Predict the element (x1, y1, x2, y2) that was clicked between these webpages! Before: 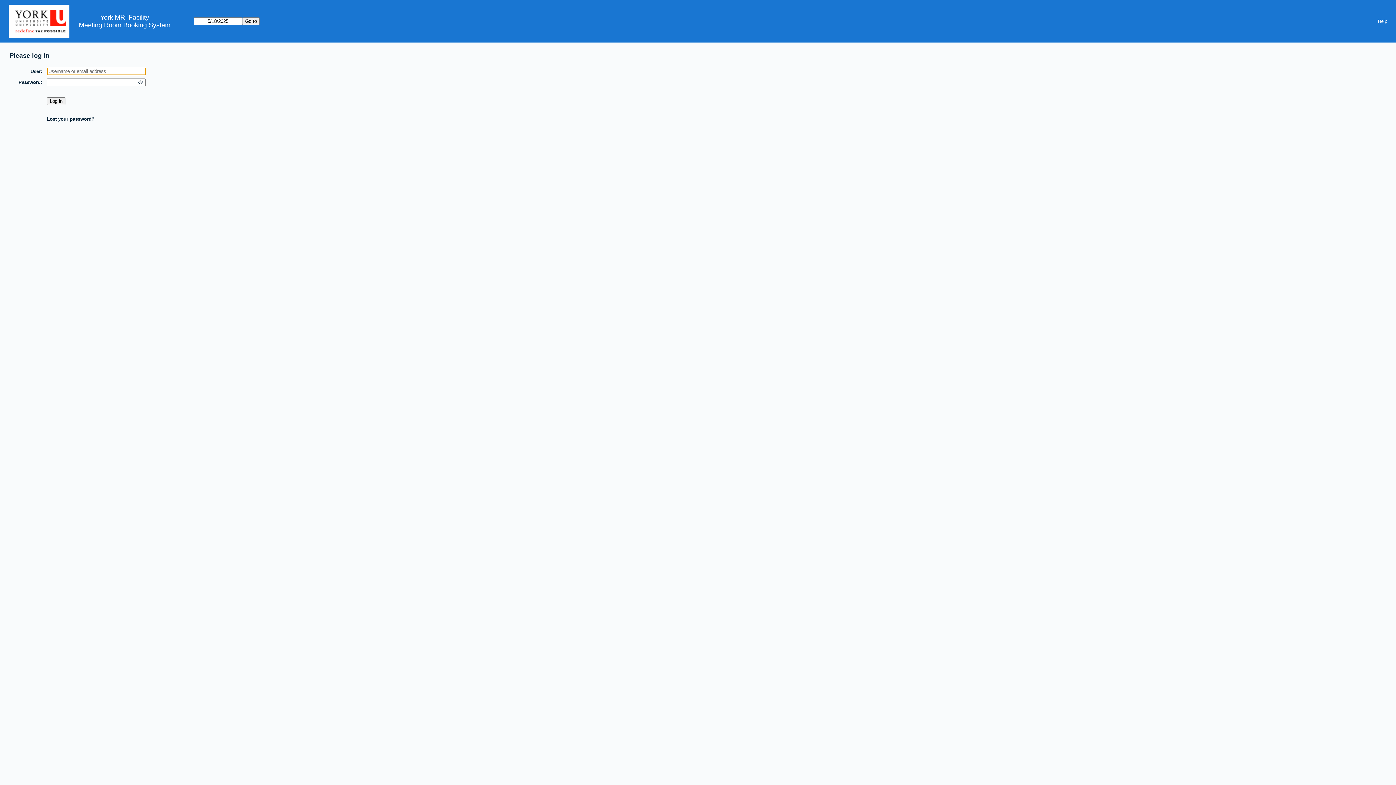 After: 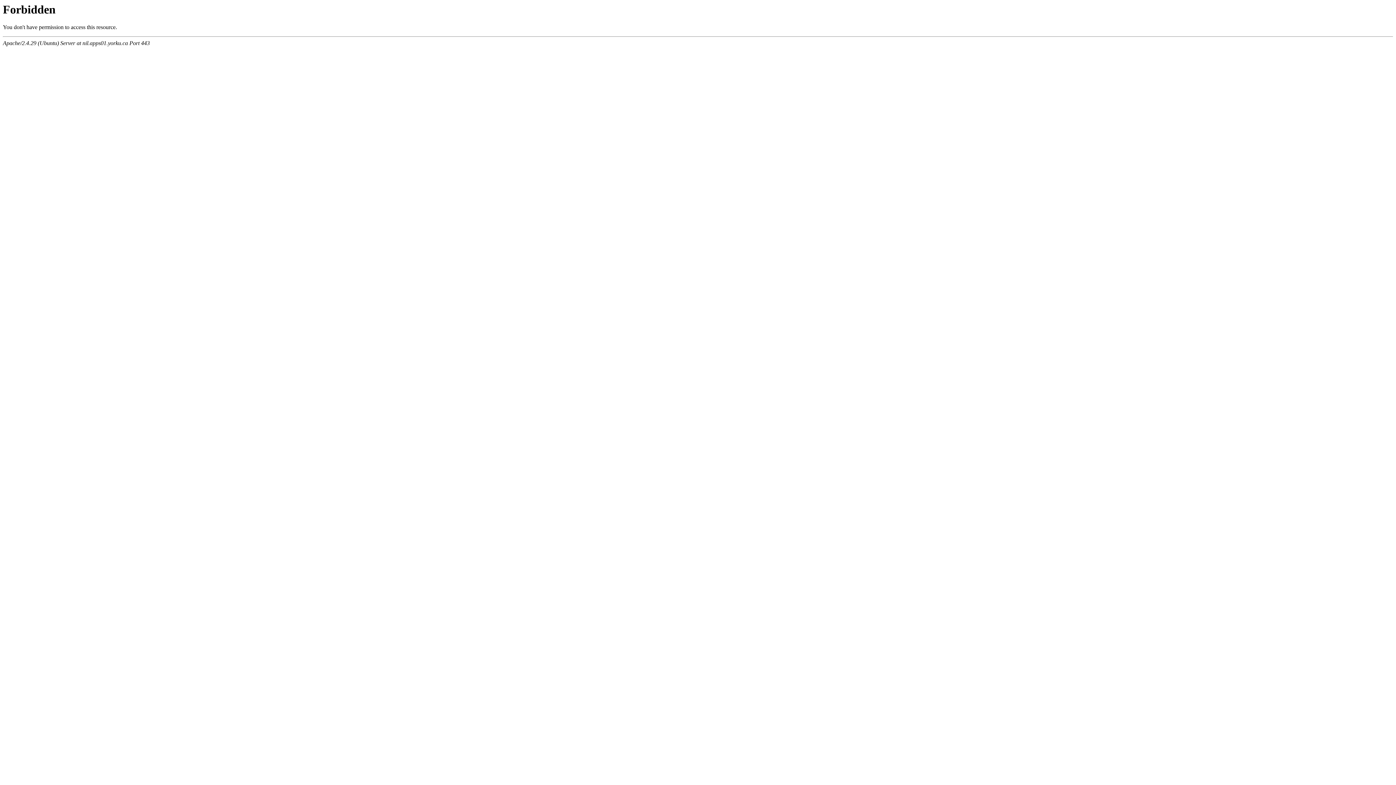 Action: label: York MRI Facility bbox: (100, 13, 149, 21)